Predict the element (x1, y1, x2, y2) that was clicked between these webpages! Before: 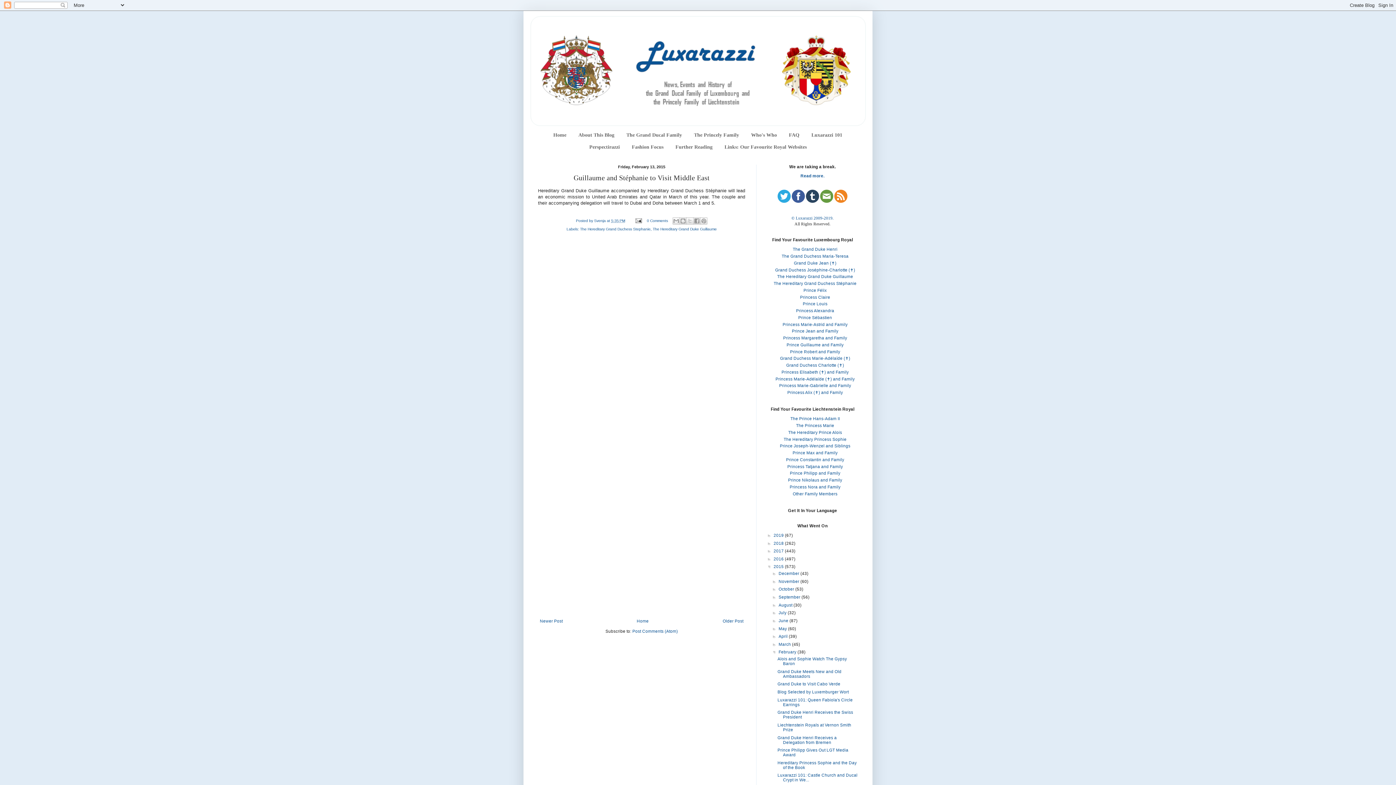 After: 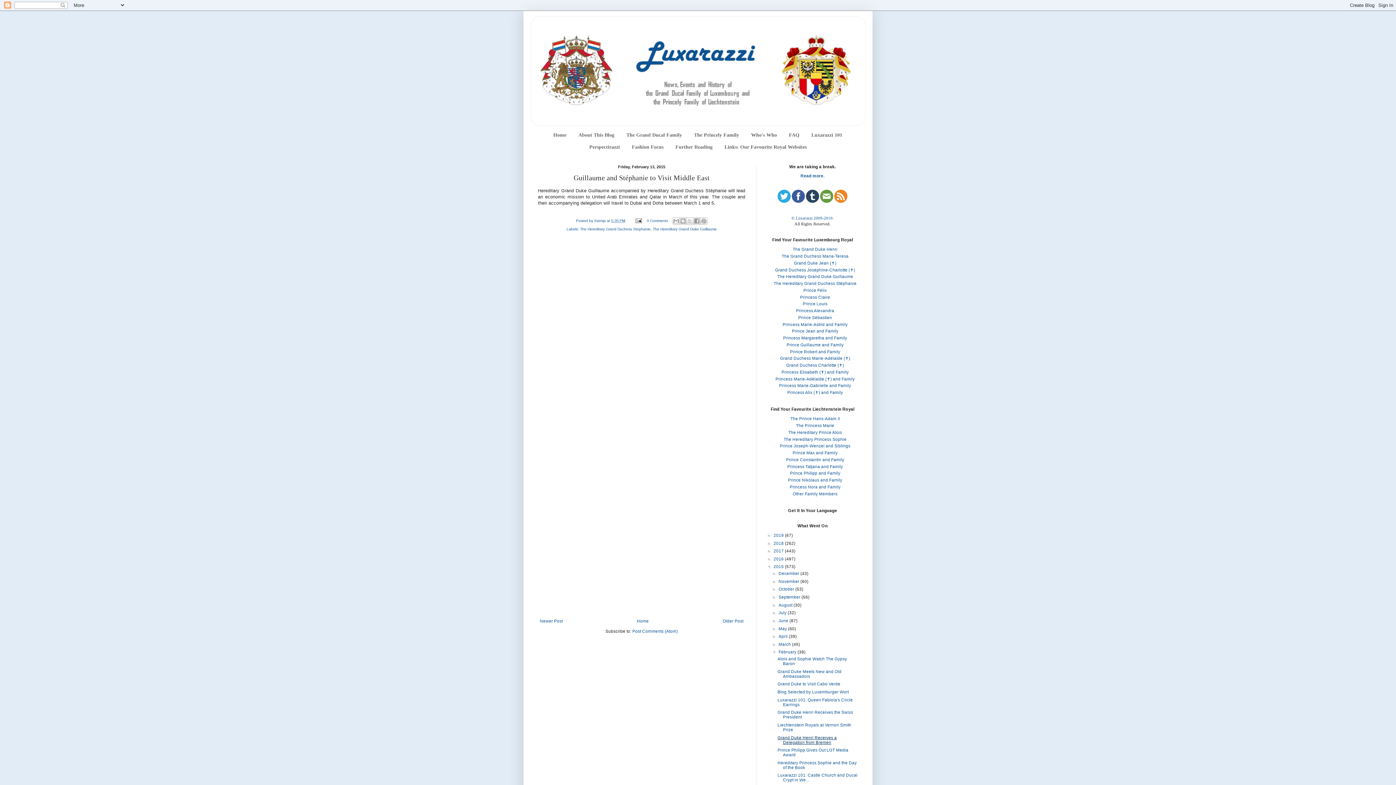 Action: bbox: (777, 735, 836, 744) label: Grand Duke Henri Receives a Delegation from Bremen